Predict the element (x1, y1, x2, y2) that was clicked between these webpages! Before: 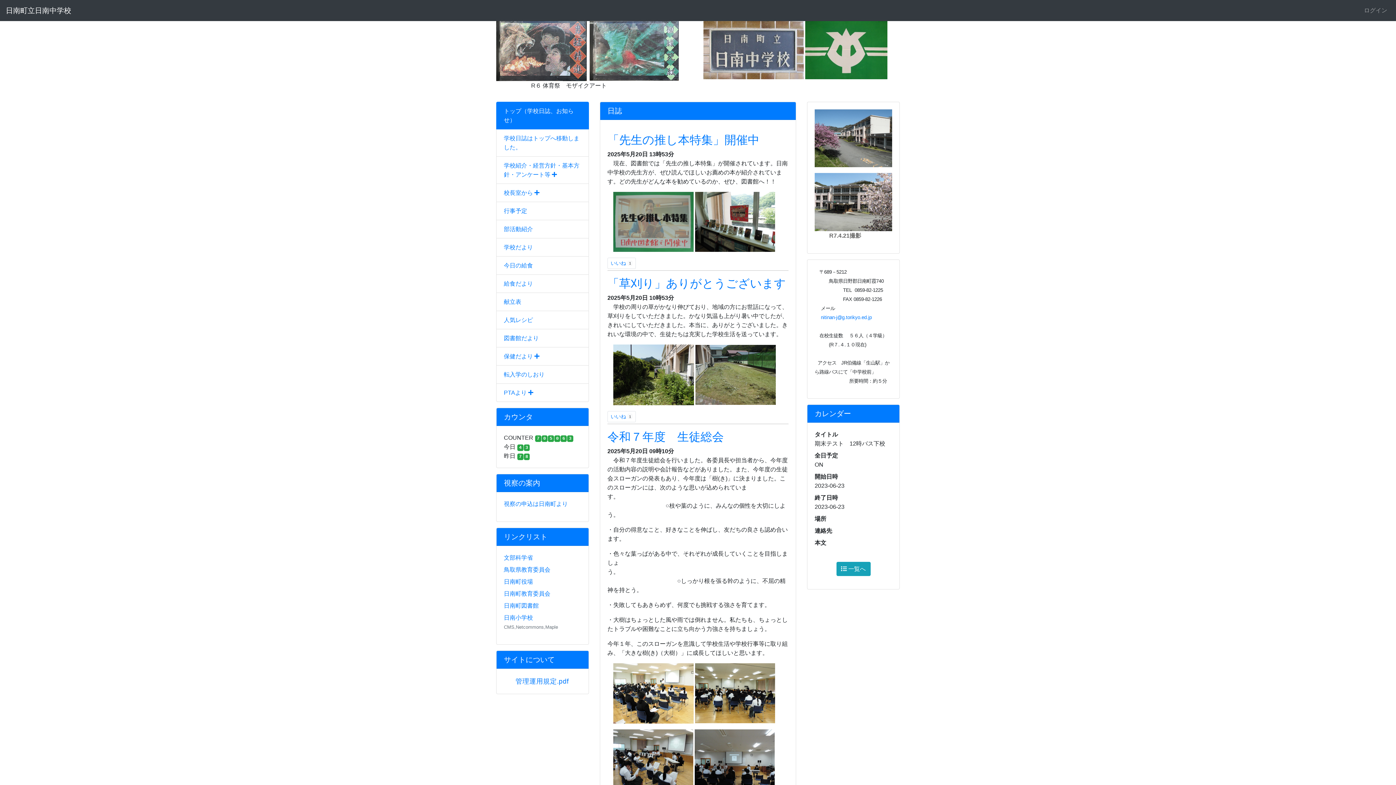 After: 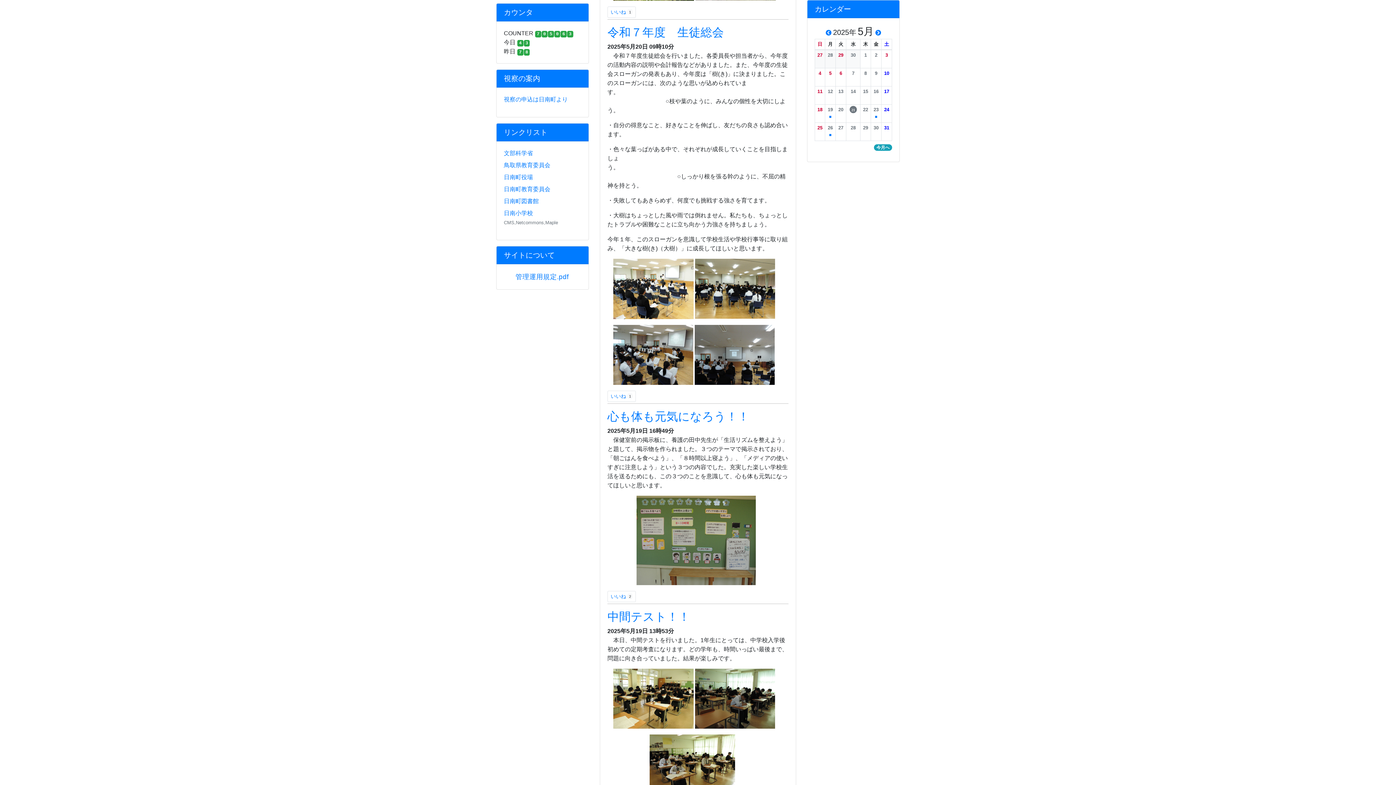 Action: bbox: (836, 565, 870, 571) label:  一覧へ